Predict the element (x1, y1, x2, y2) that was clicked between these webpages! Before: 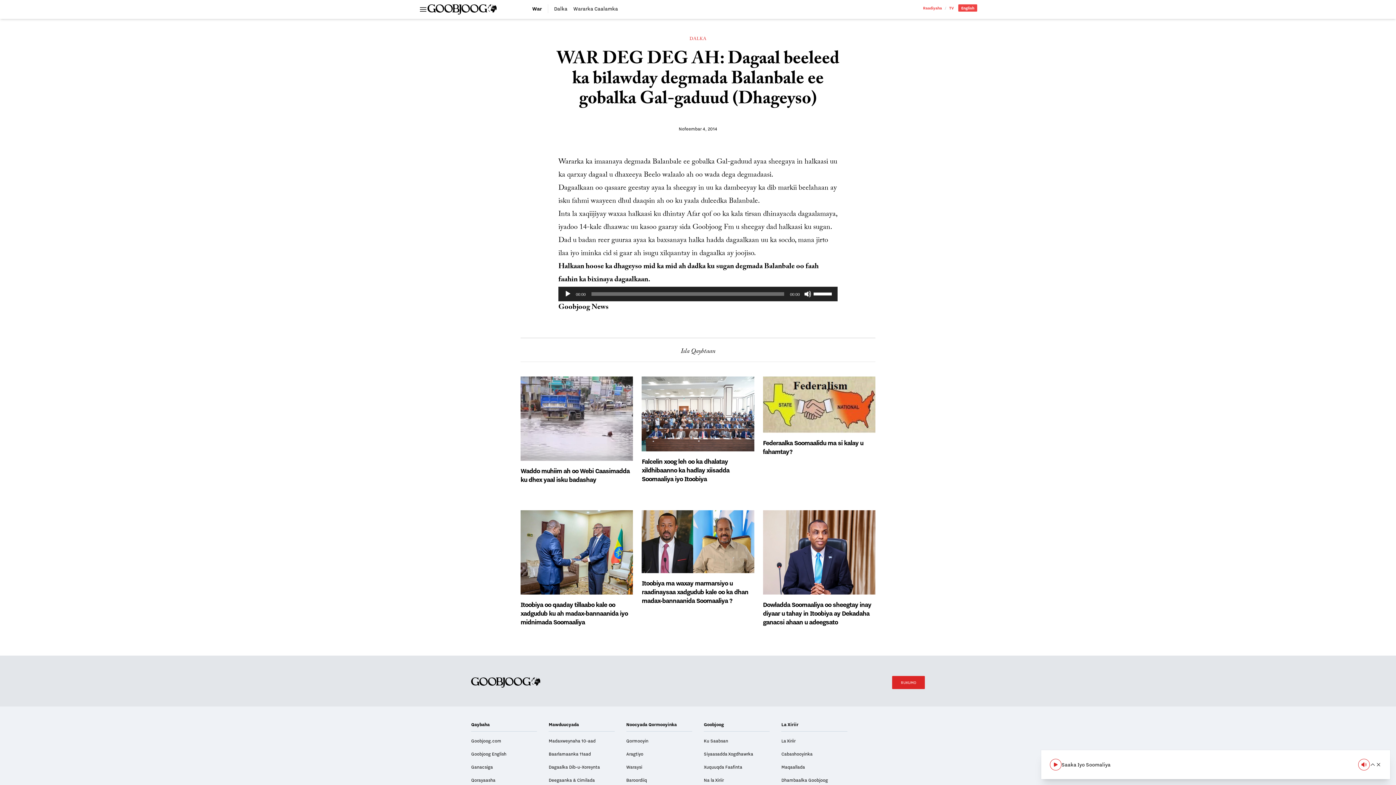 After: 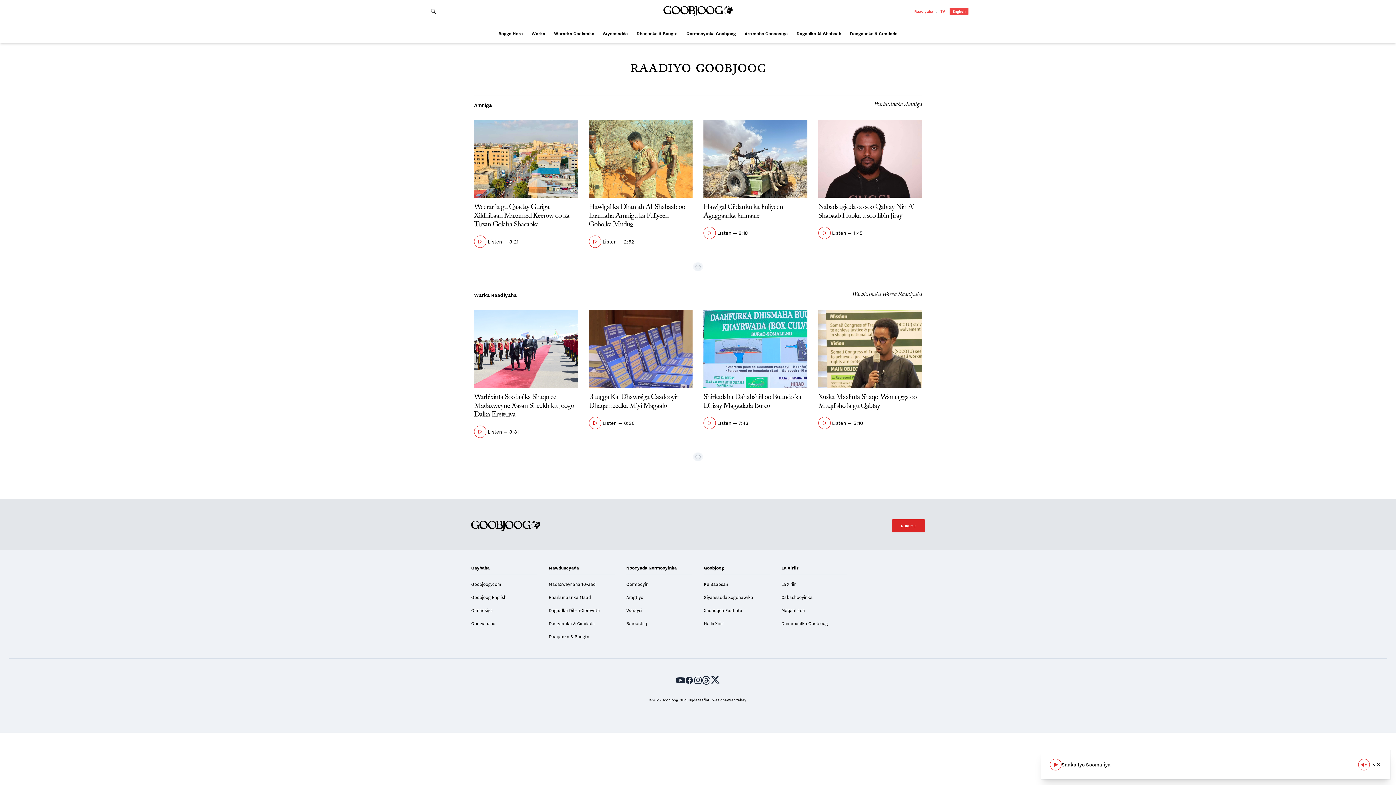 Action: label: Raadiyaha bbox: (923, 5, 942, 10)